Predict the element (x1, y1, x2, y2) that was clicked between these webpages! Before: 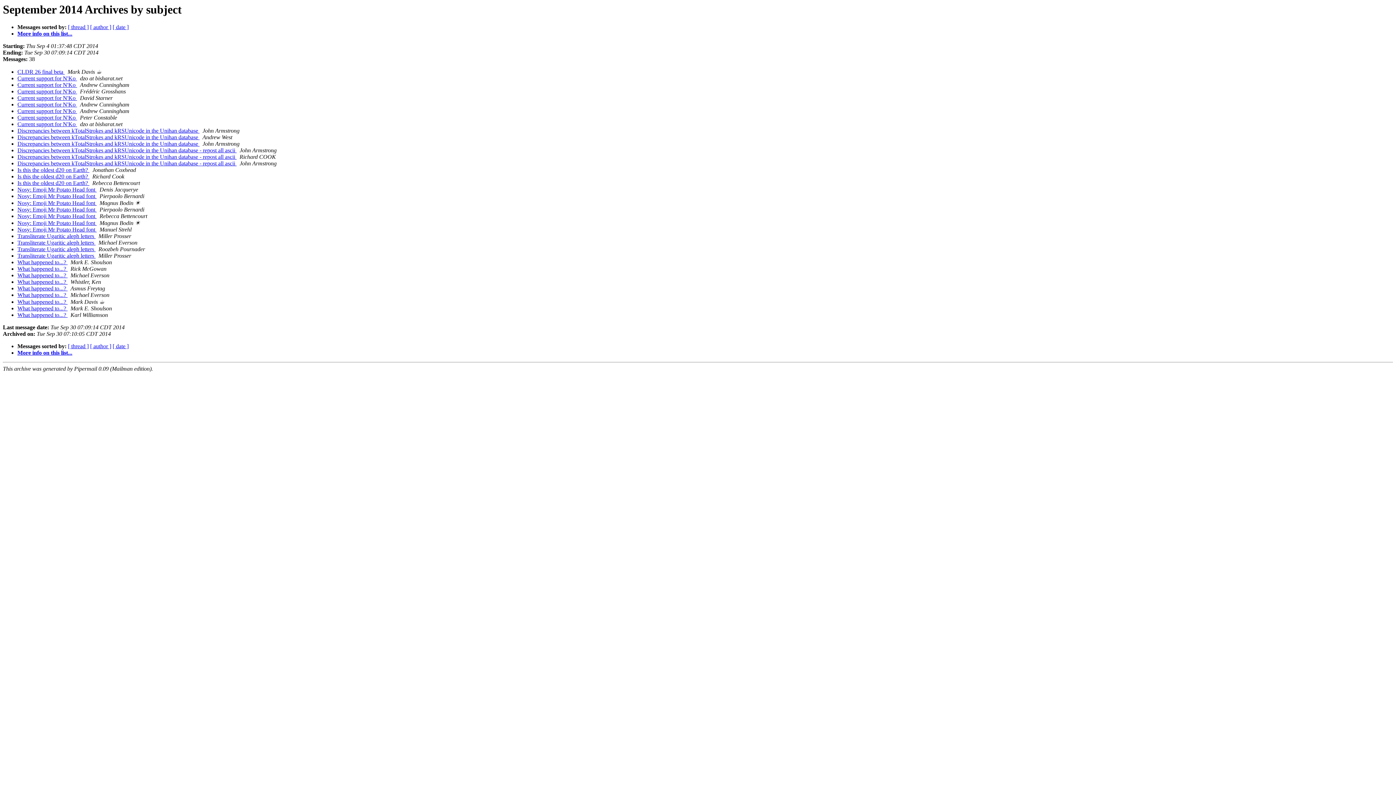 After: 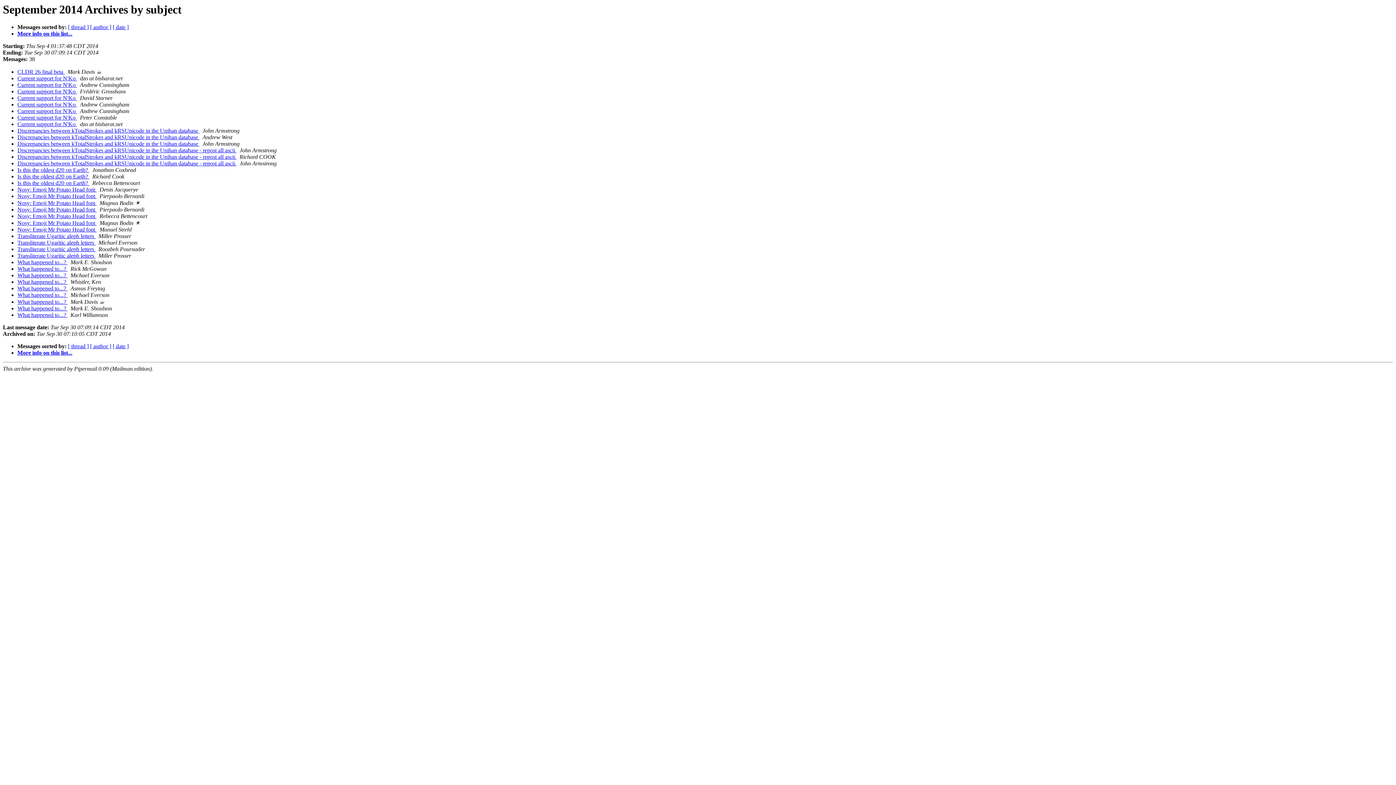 Action: bbox: (77, 114, 78, 120) label:  